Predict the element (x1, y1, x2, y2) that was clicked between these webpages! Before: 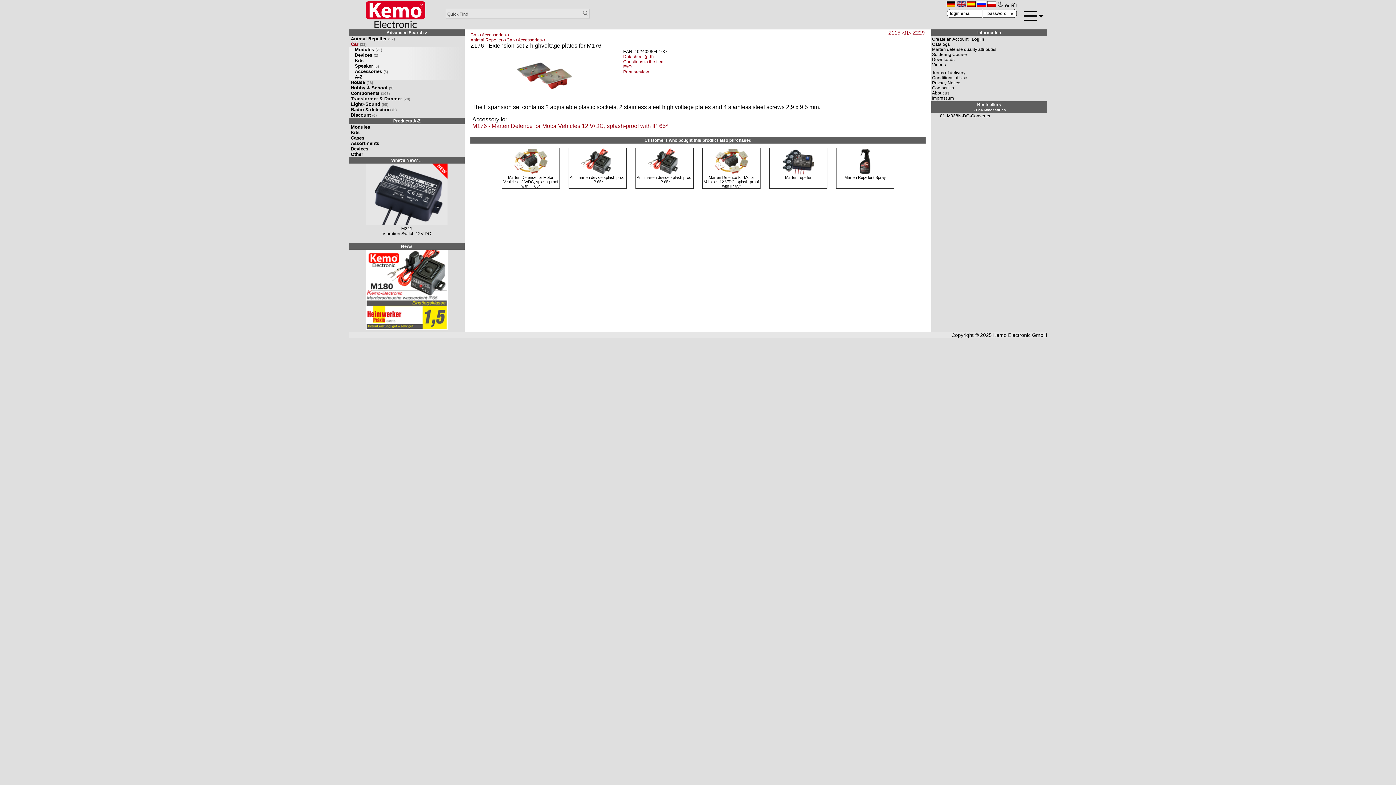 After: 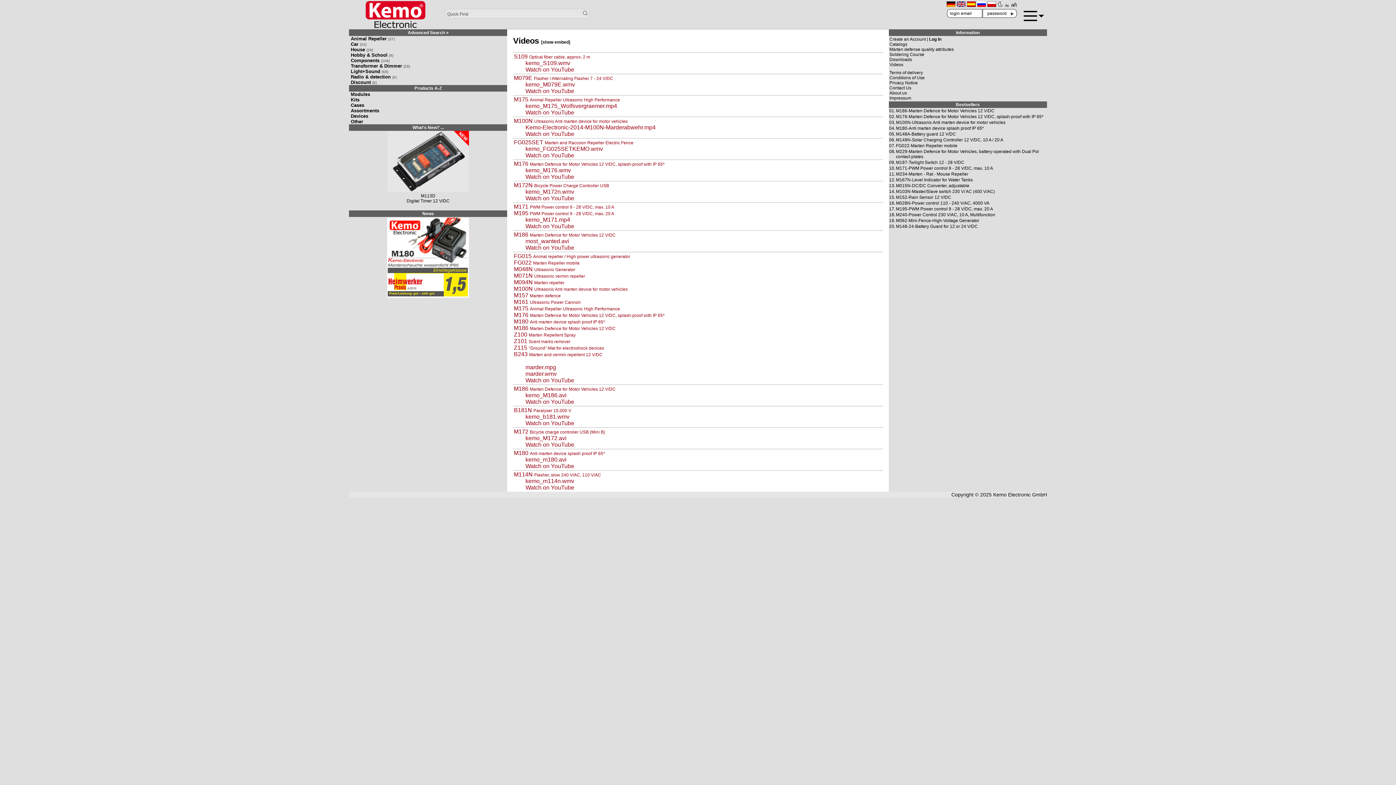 Action: label: Videos bbox: (932, 62, 946, 67)